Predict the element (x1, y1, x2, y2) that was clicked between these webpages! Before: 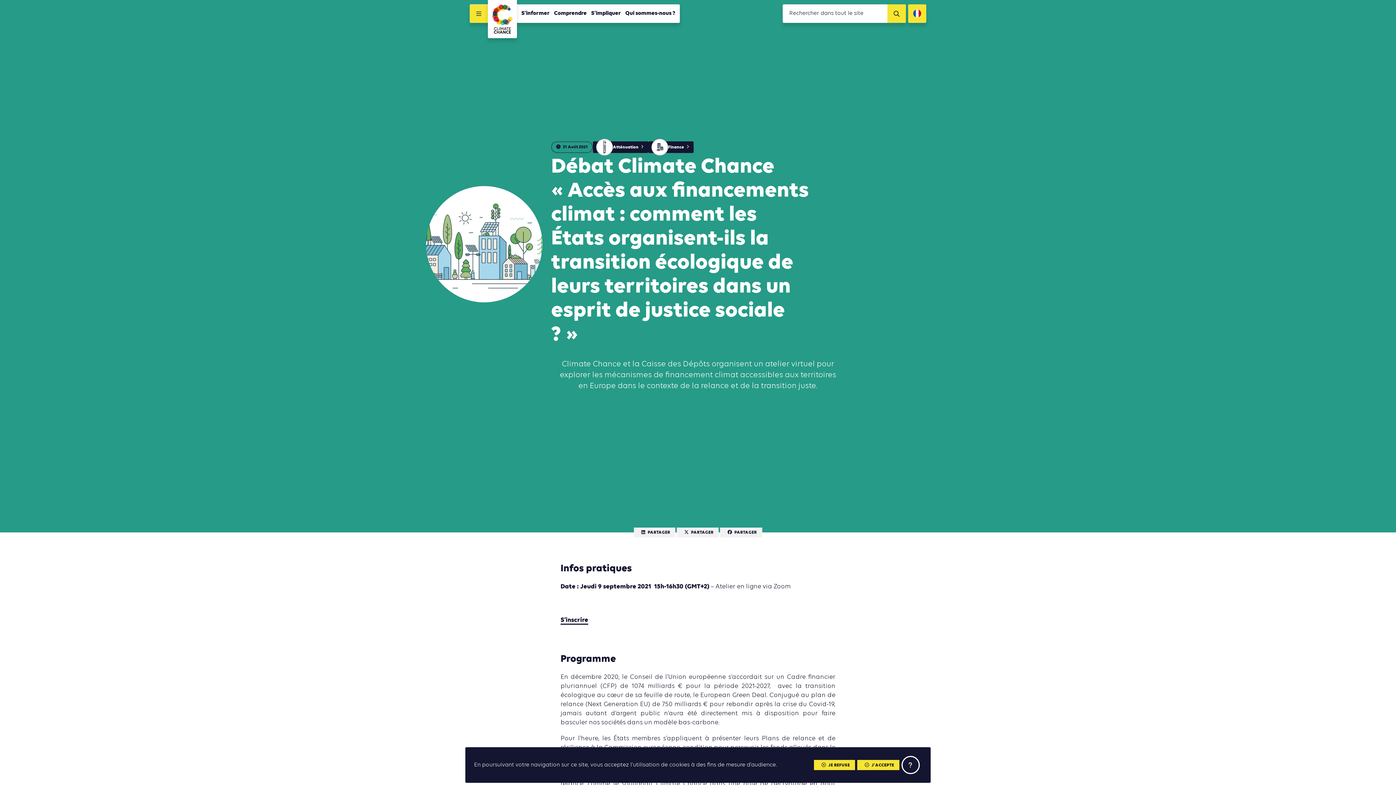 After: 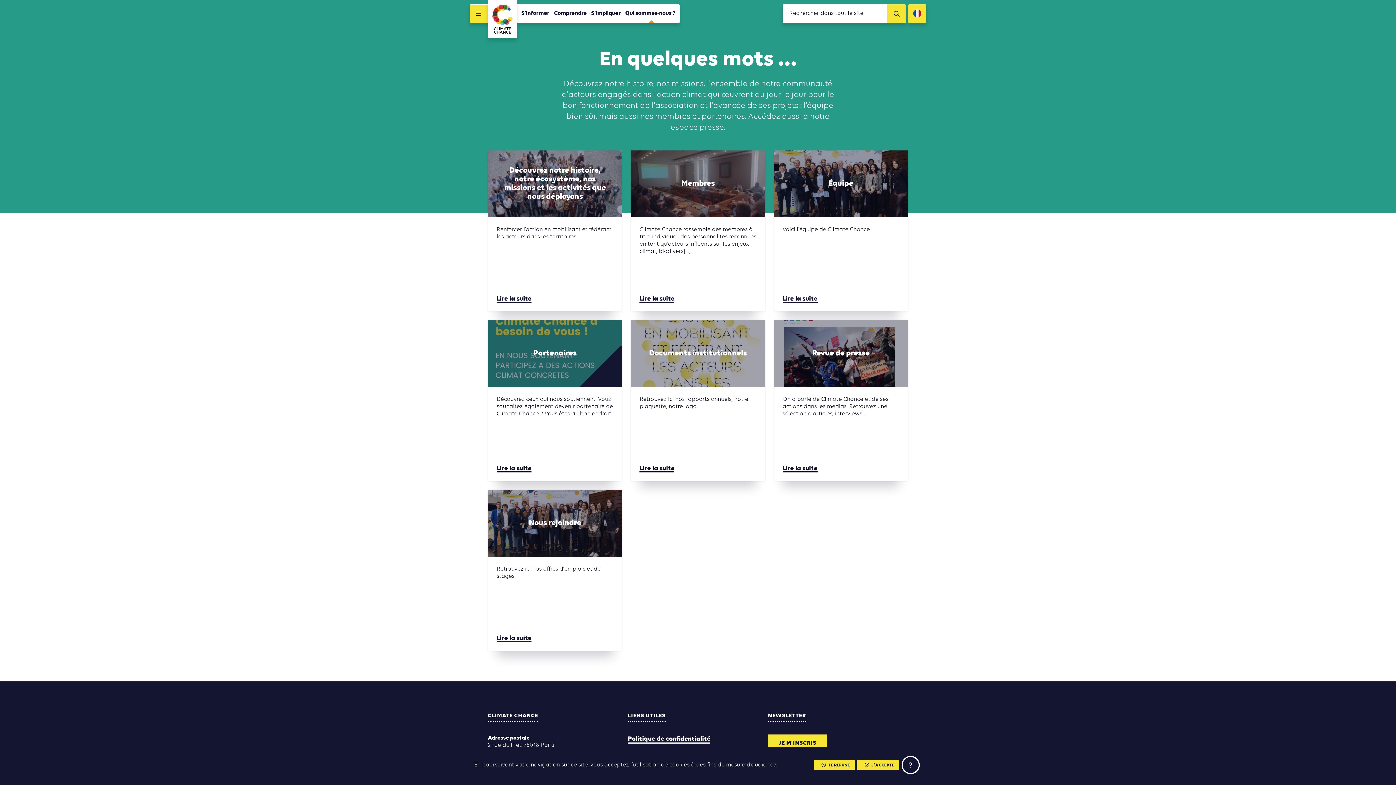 Action: label: Qui sommes-nous ? bbox: (623, 4, 680, 22)